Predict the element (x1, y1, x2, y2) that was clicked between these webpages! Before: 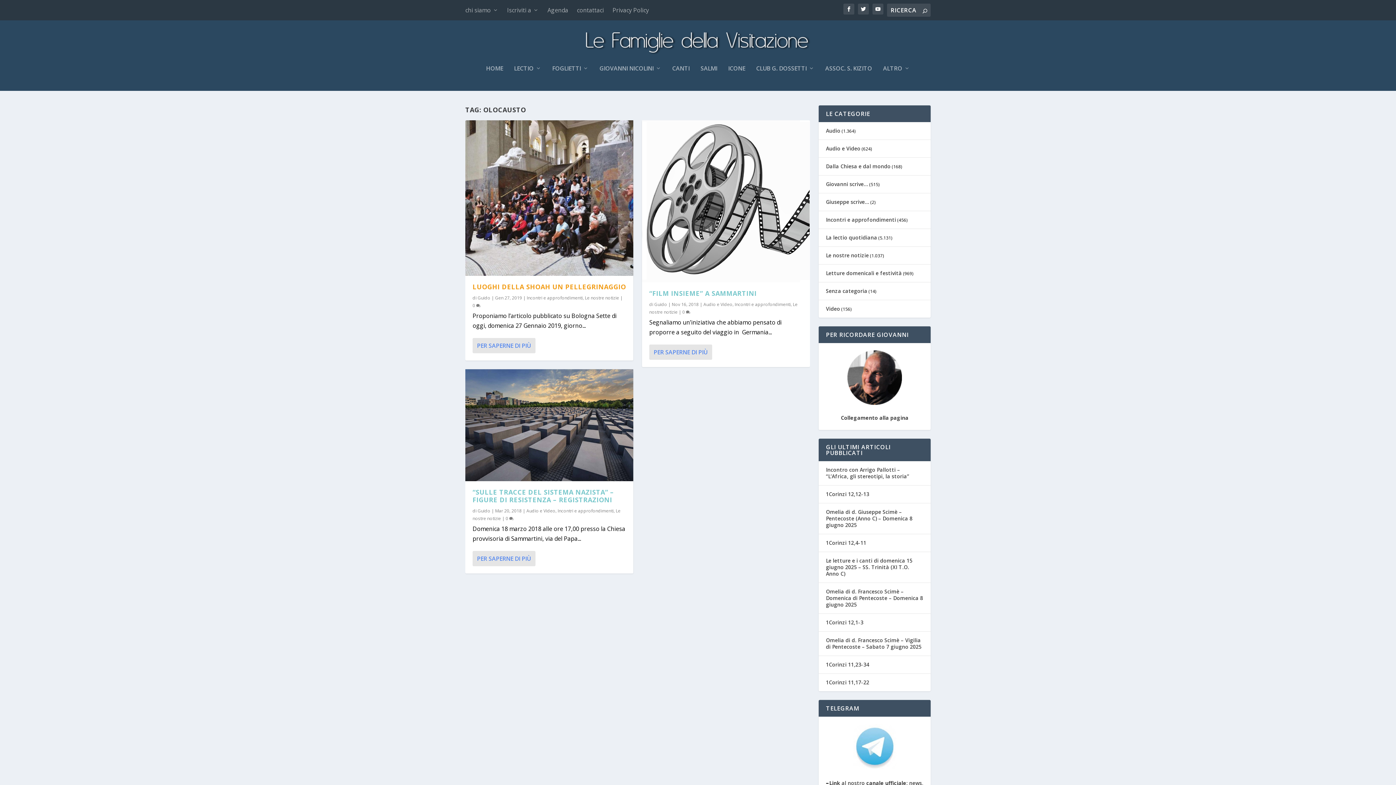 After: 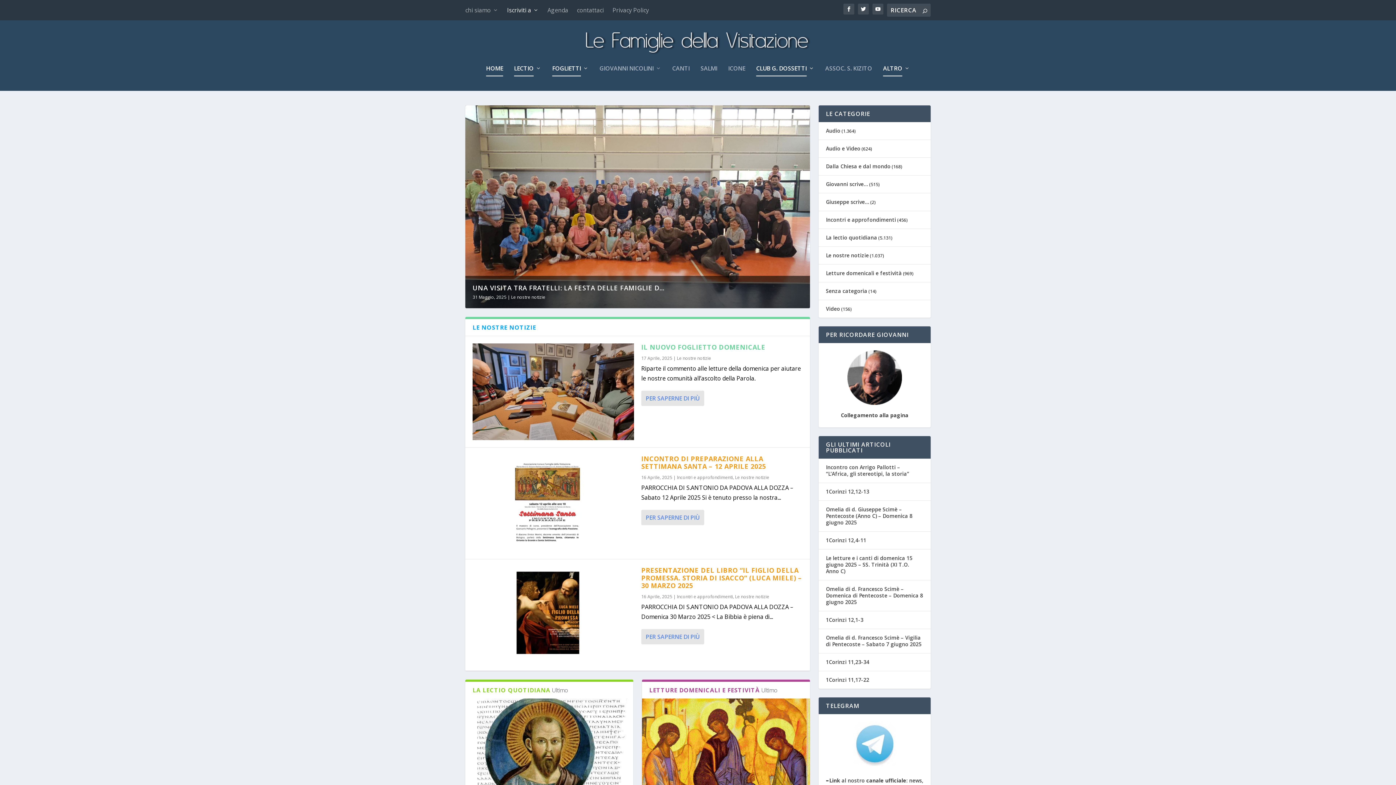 Action: bbox: (883, 65, 910, 90) label: ALTRO